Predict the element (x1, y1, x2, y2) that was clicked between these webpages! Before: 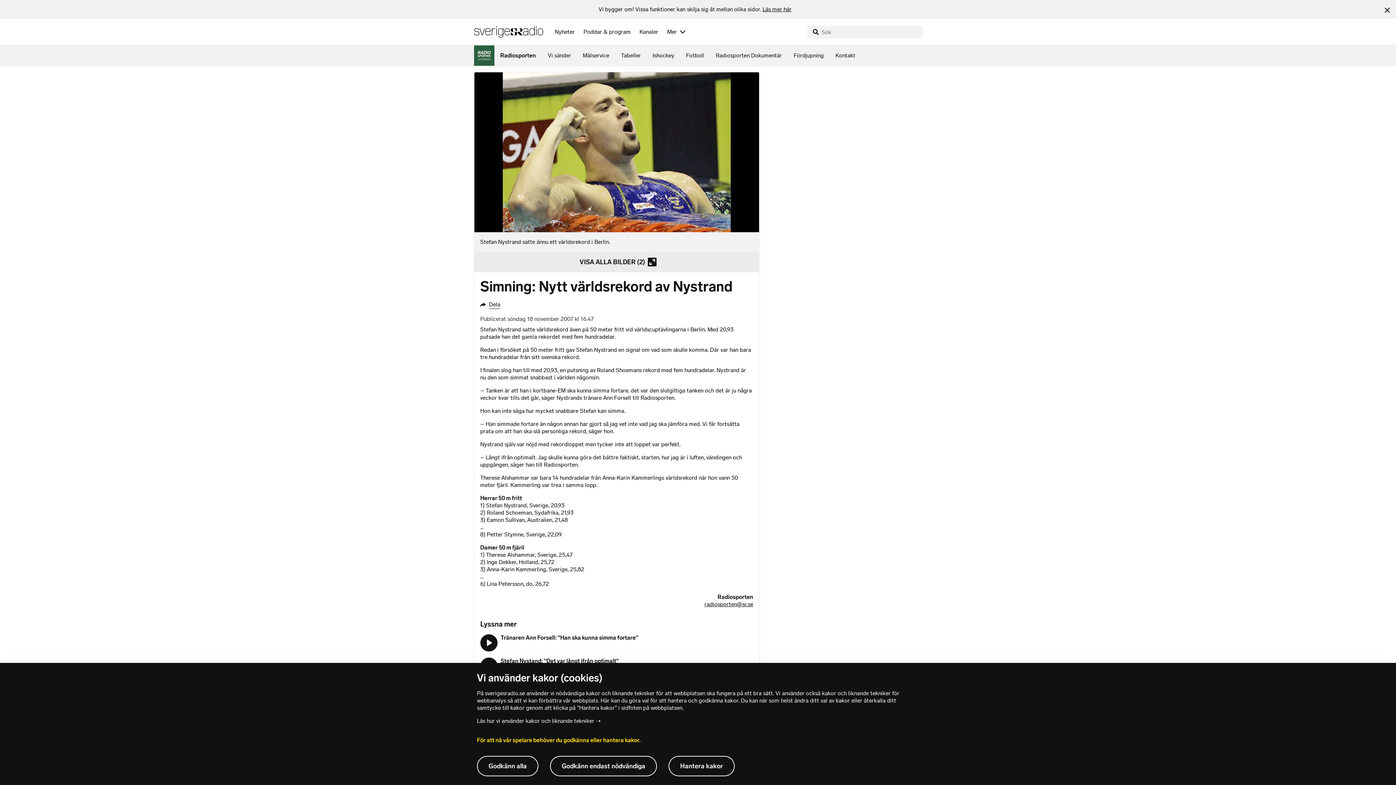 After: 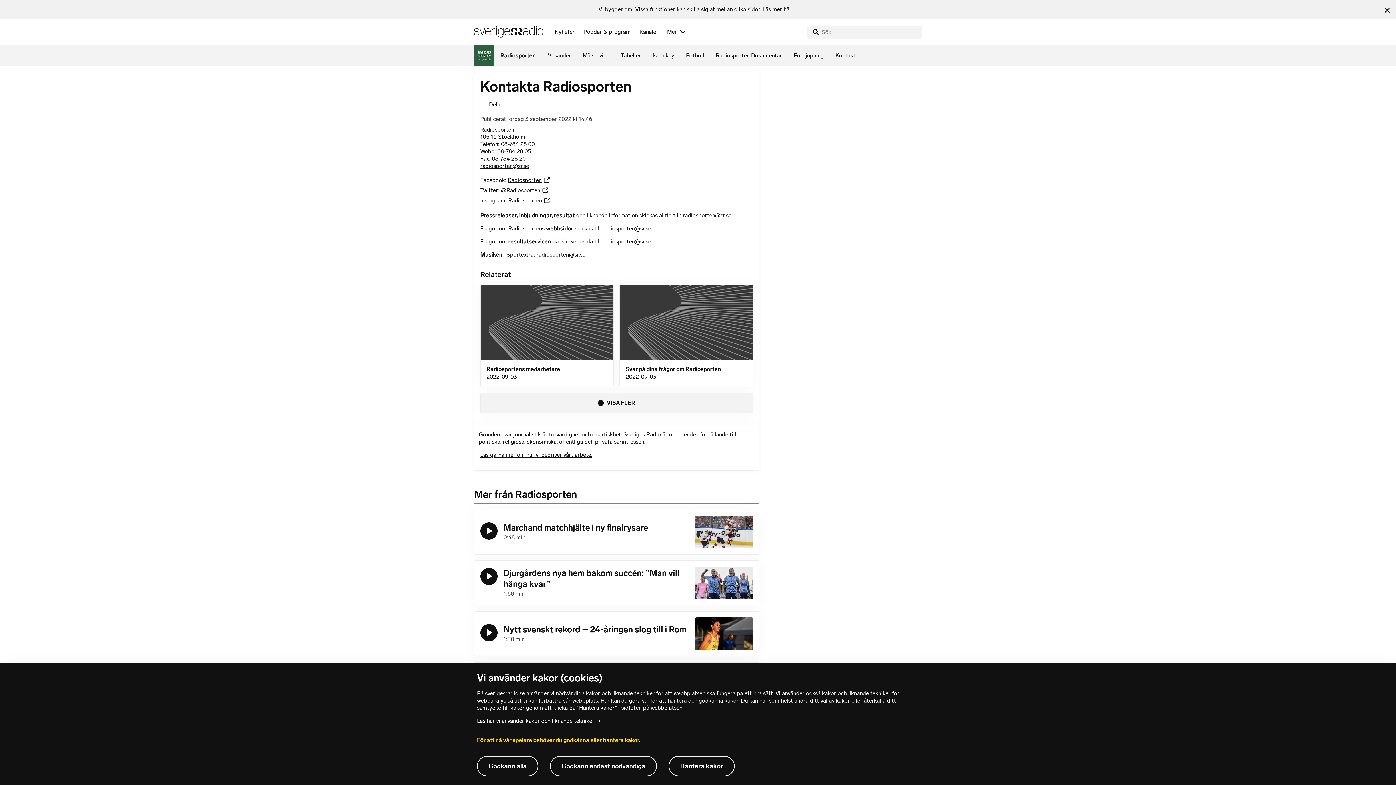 Action: label: Kontakt bbox: (829, 45, 861, 65)